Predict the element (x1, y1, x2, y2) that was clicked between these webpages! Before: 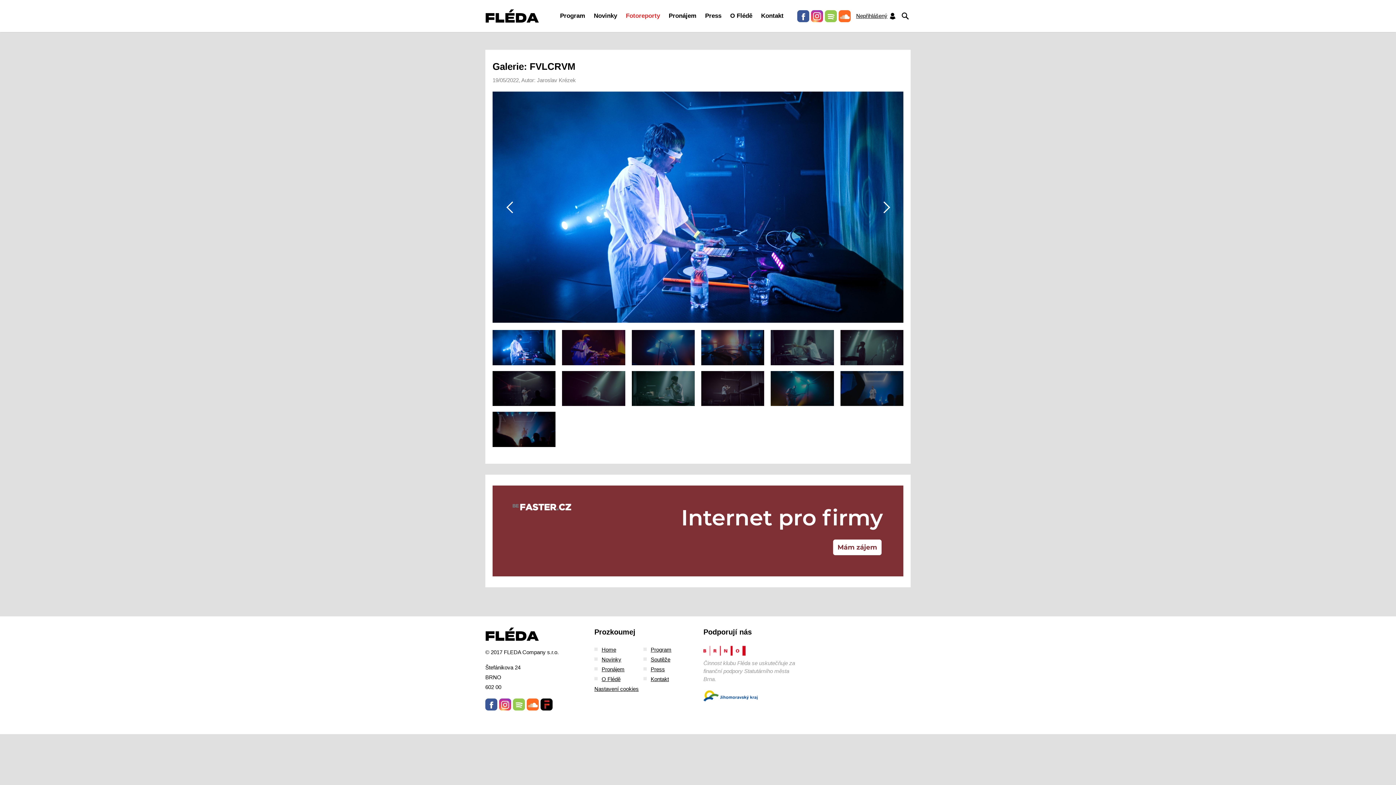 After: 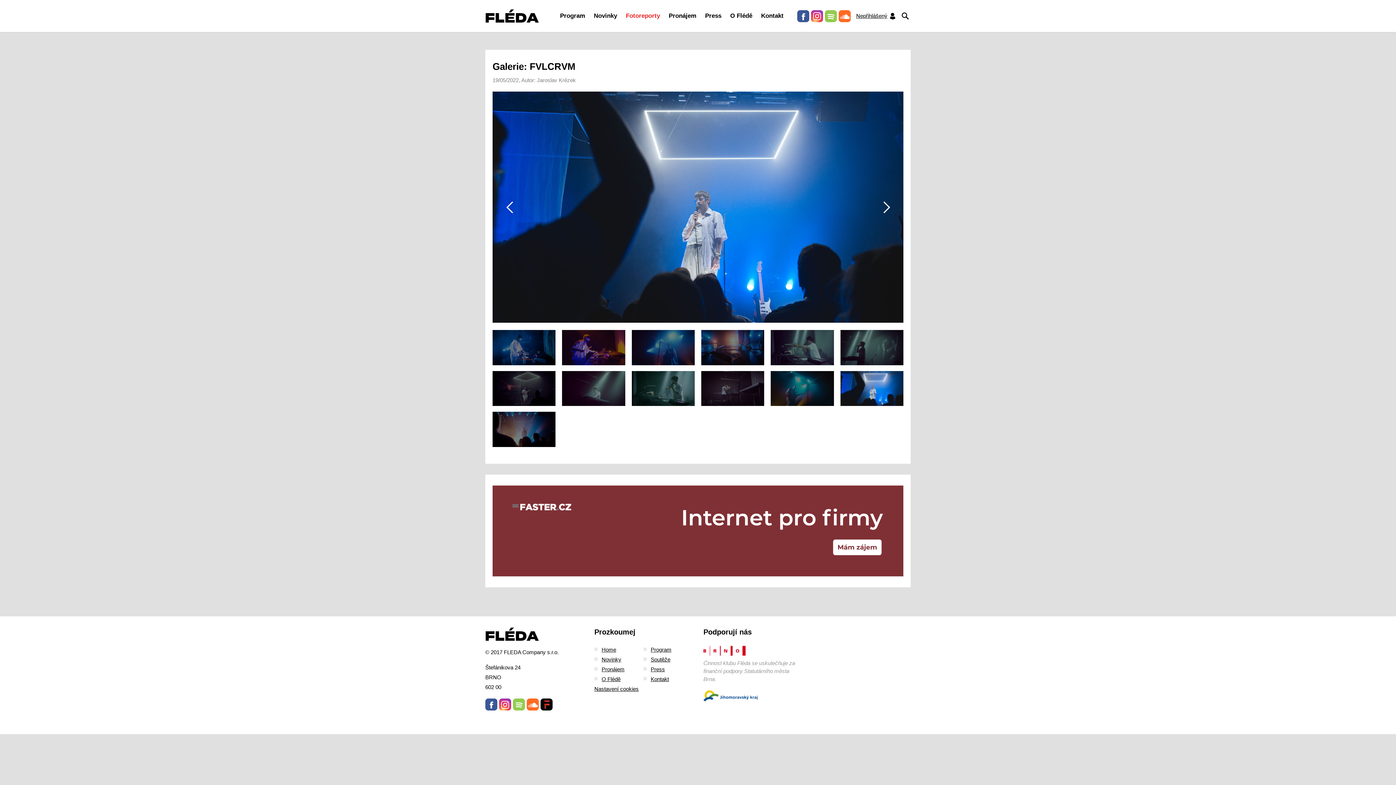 Action: bbox: (840, 371, 903, 406)